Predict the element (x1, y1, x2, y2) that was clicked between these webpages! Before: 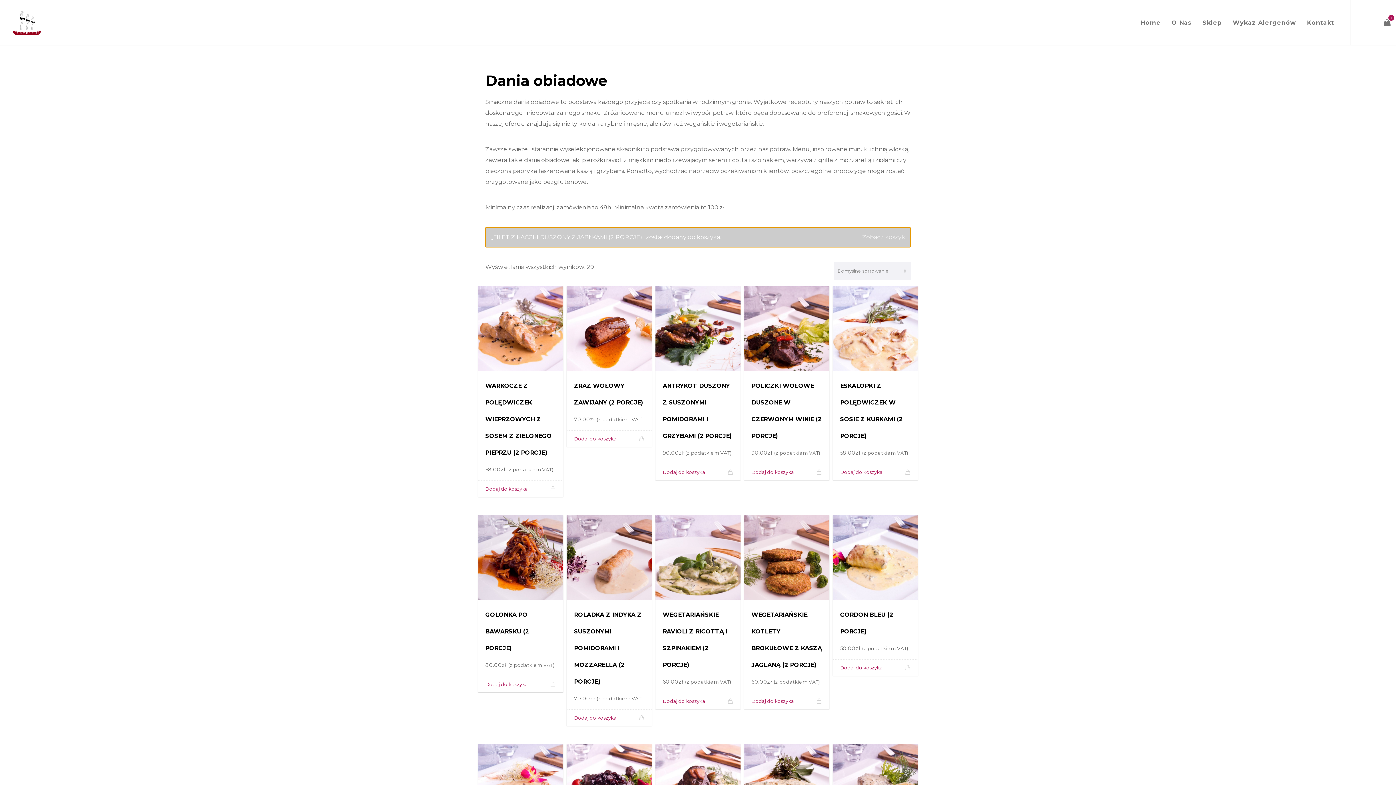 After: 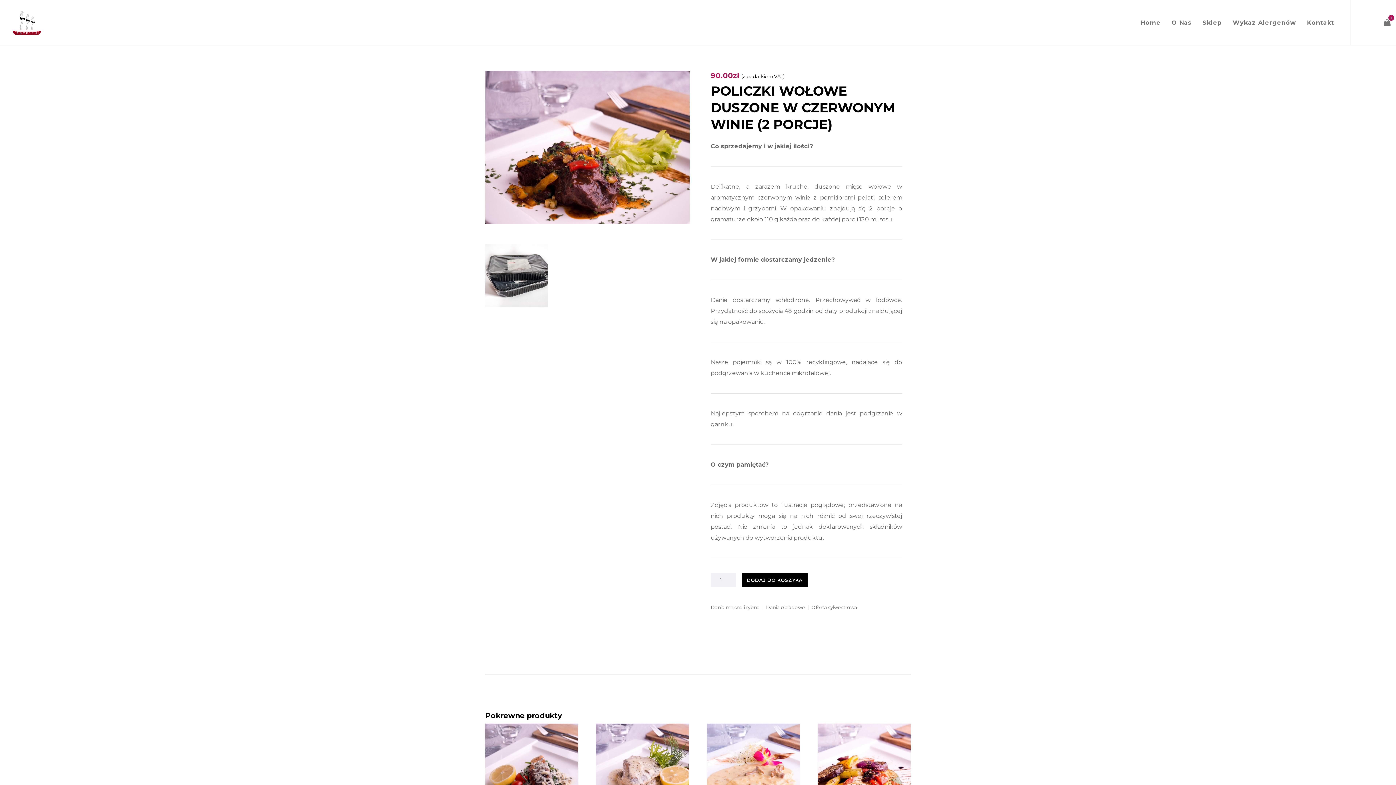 Action: bbox: (744, 286, 829, 371)